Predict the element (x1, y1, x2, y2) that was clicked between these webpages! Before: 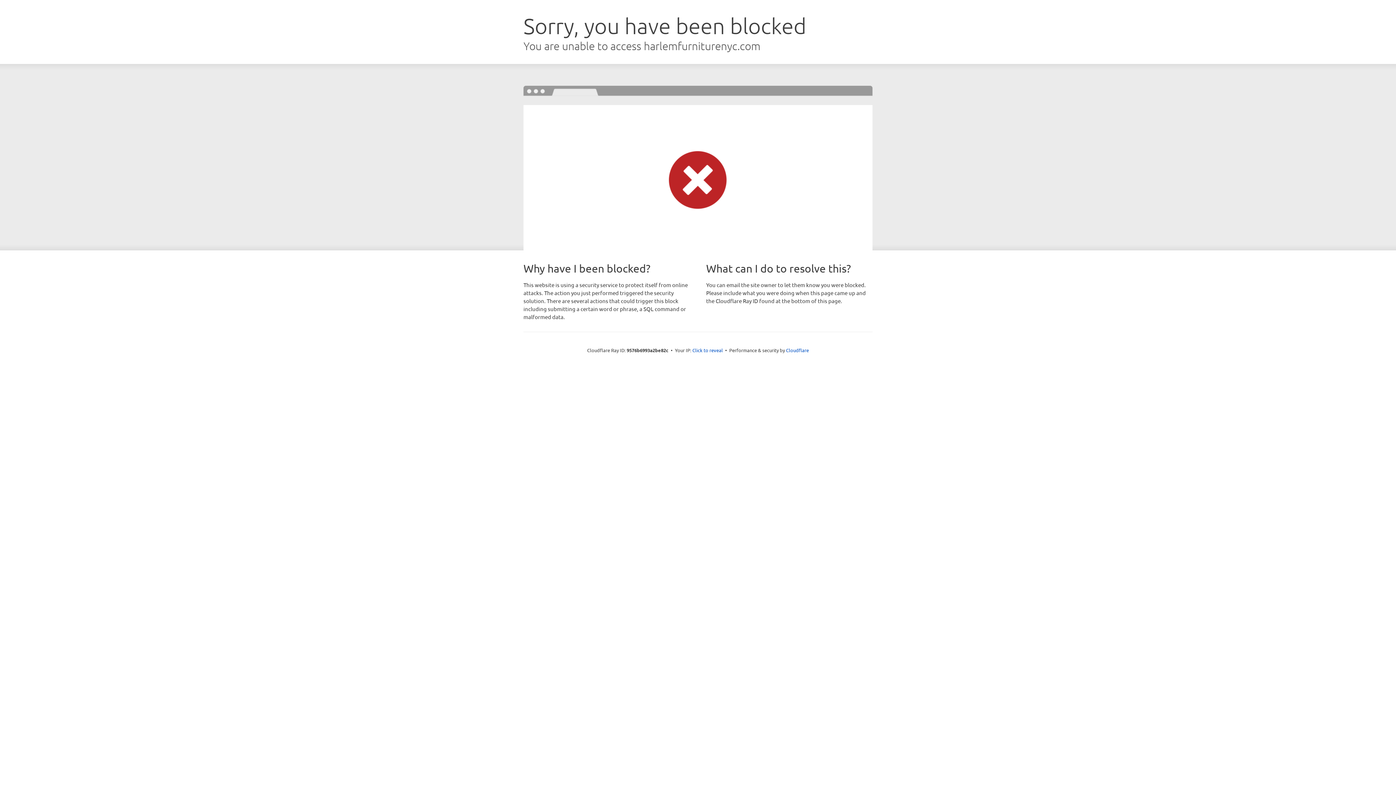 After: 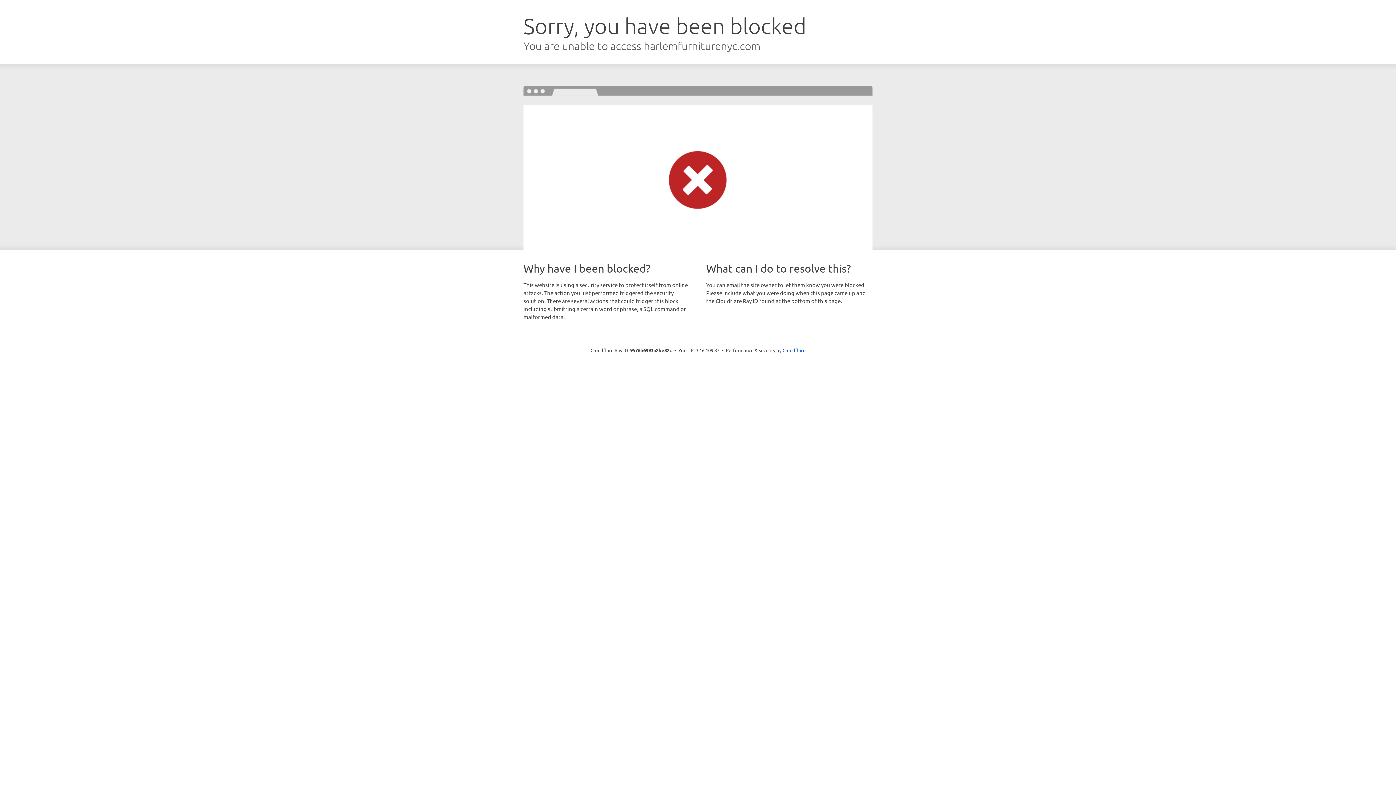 Action: label: Click to reveal bbox: (692, 346, 723, 353)